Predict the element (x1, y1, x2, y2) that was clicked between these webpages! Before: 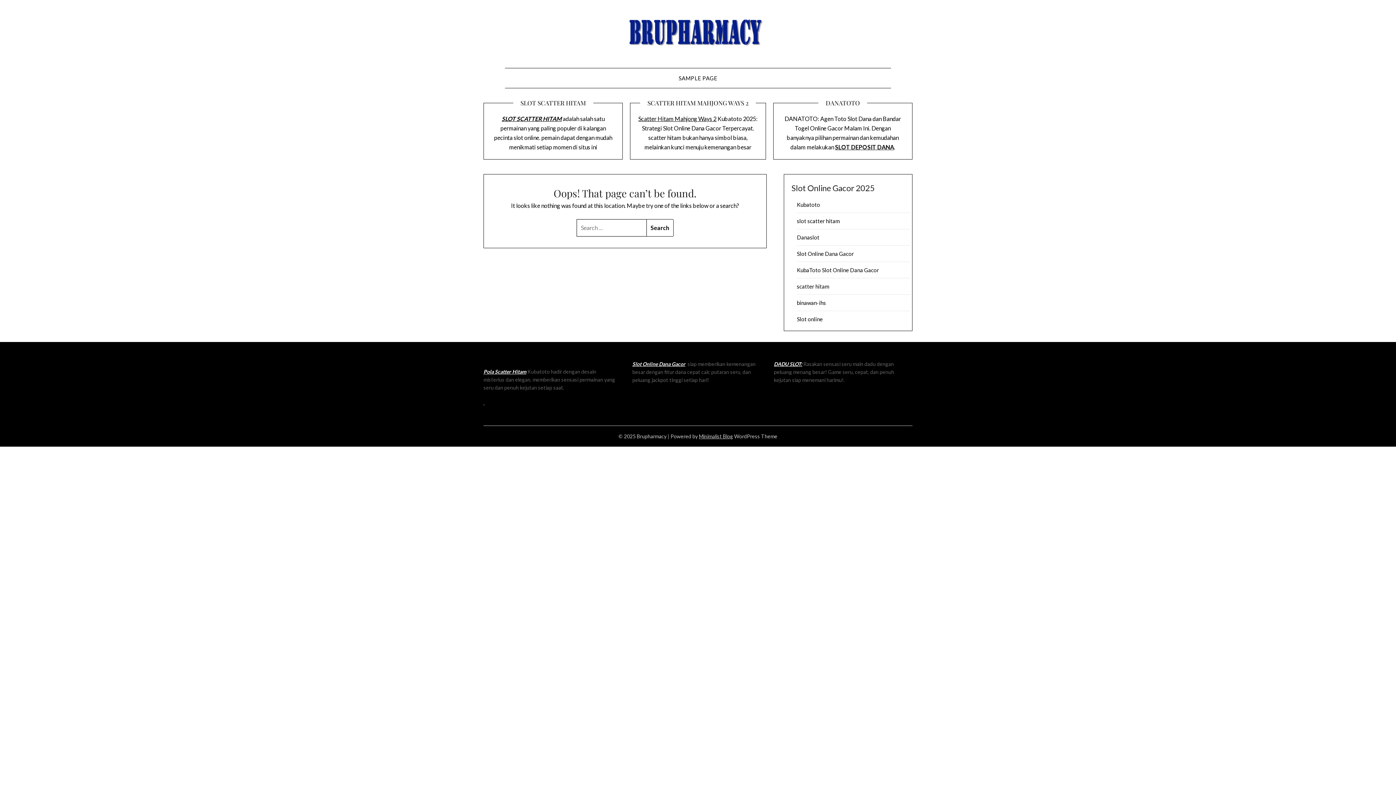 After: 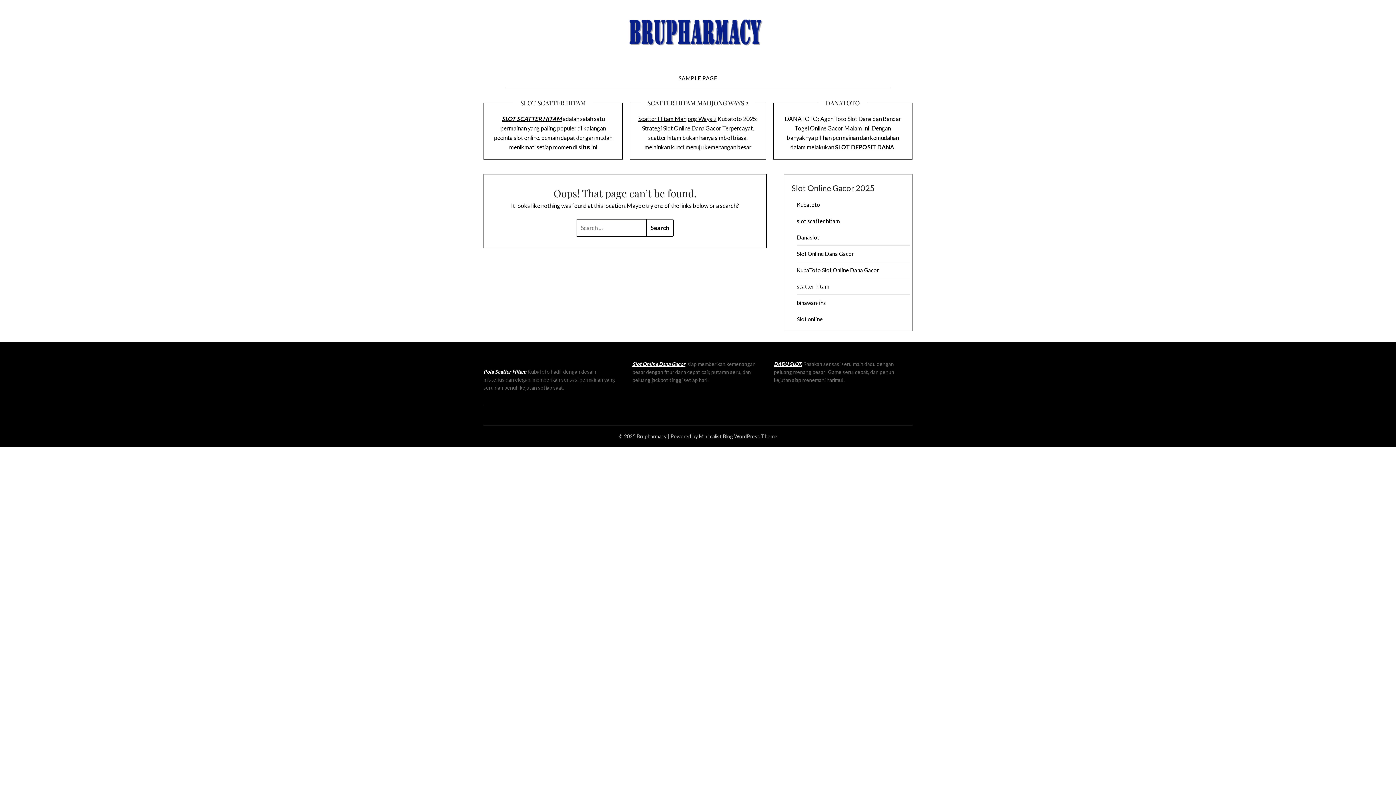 Action: bbox: (797, 250, 854, 257) label: Slot Online Dana Gacor